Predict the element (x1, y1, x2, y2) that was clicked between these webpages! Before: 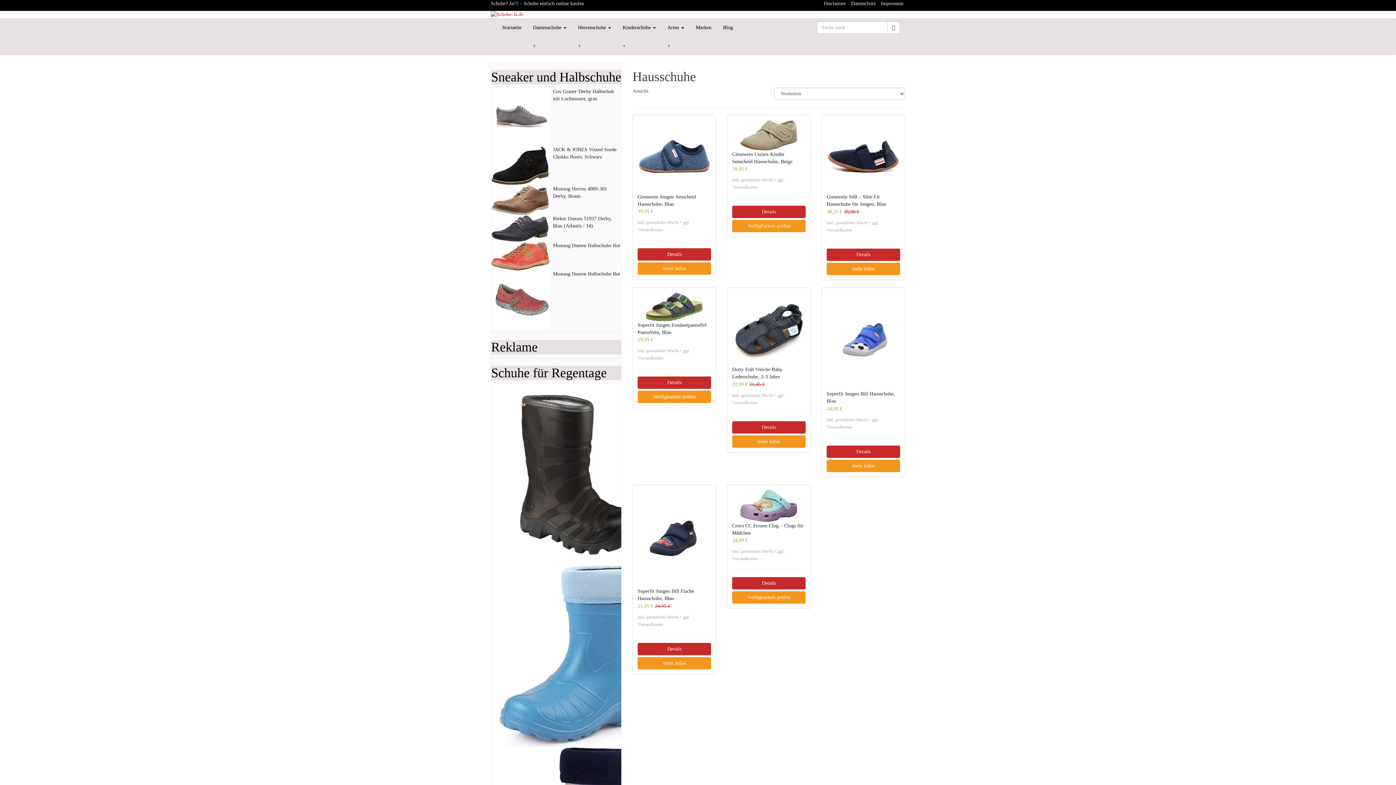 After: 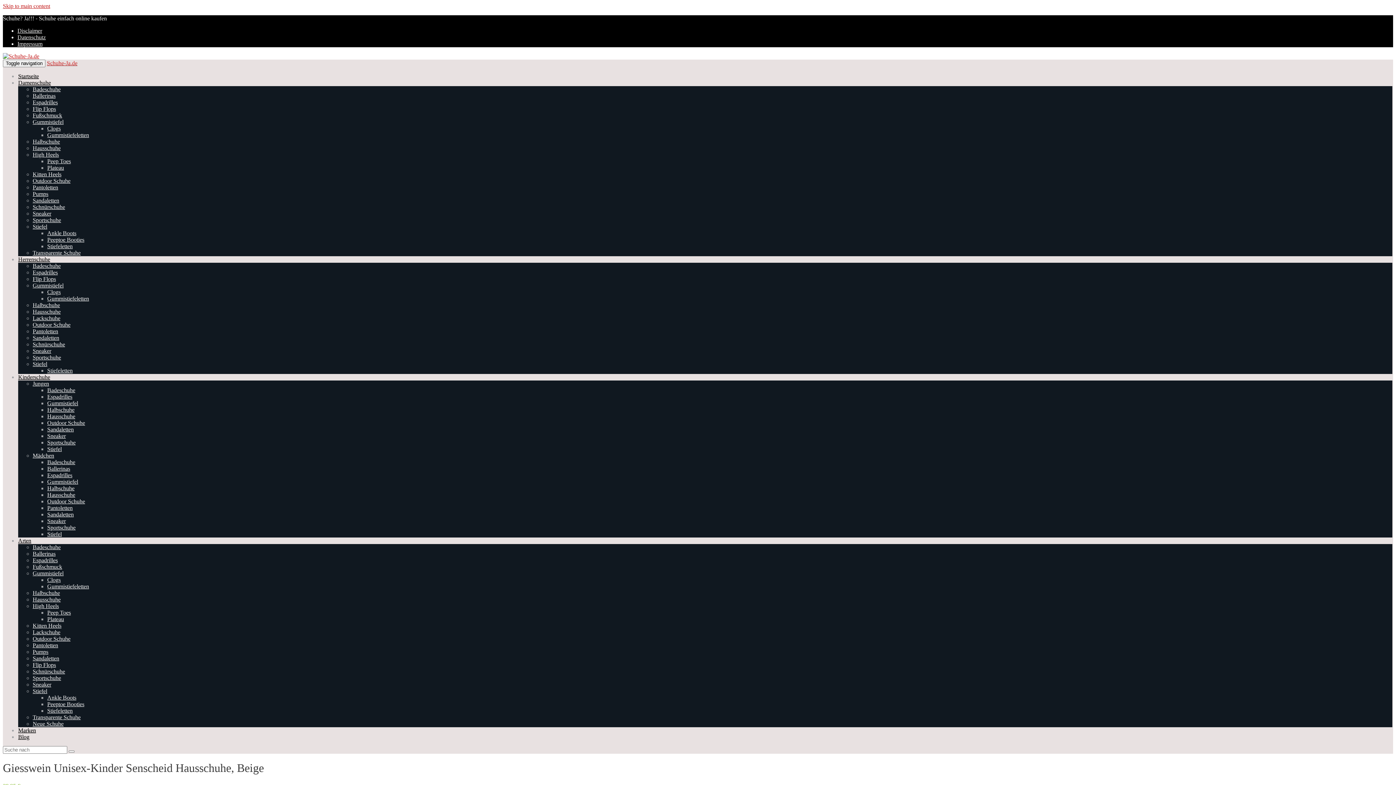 Action: bbox: (732, 120, 805, 150)